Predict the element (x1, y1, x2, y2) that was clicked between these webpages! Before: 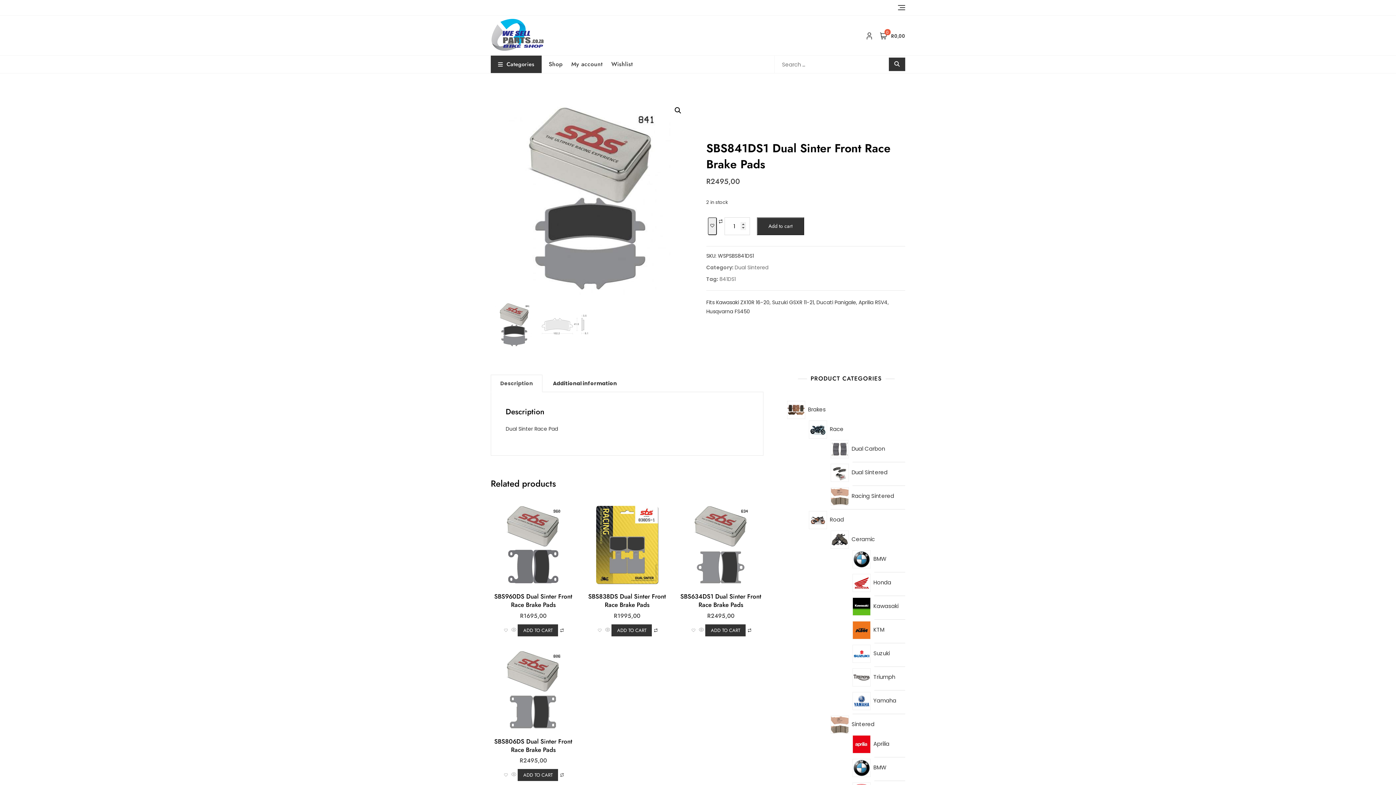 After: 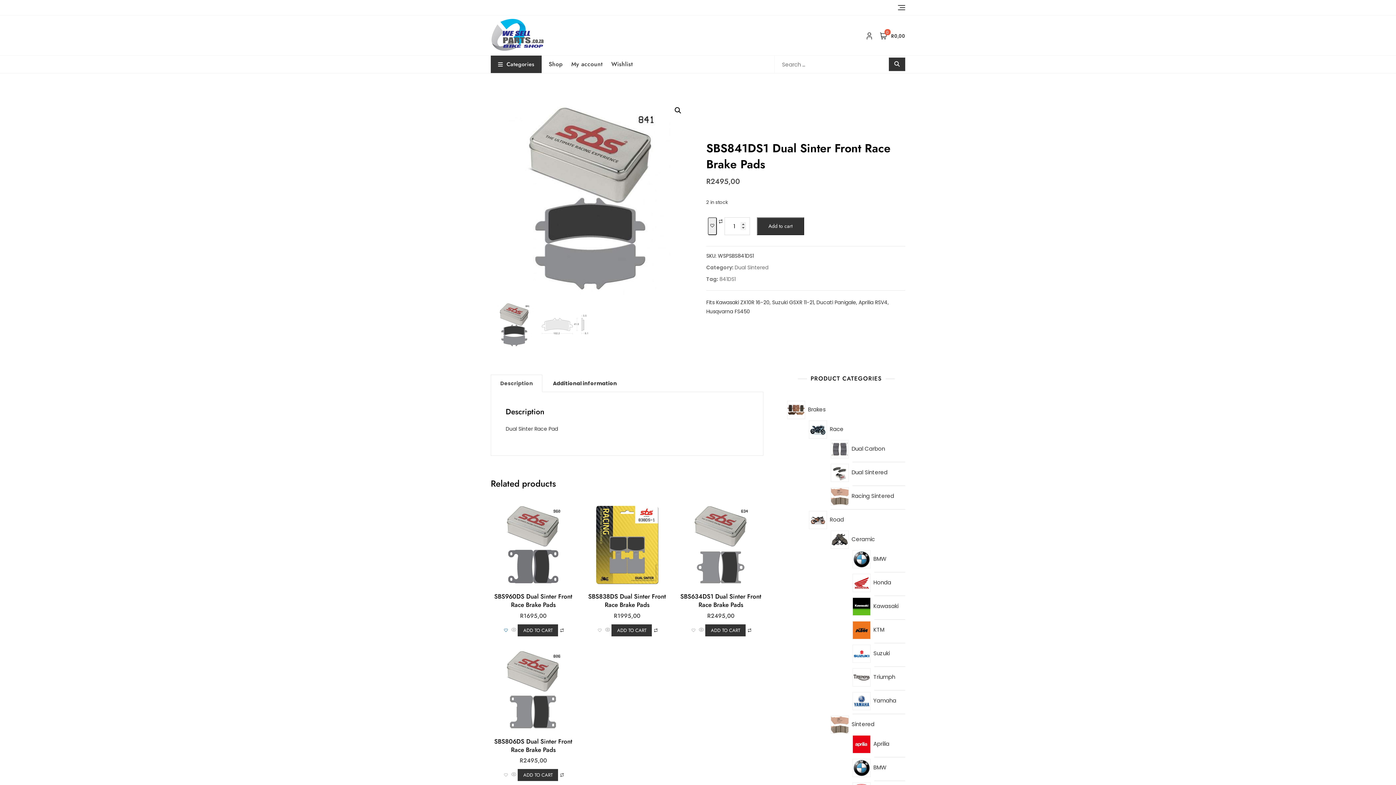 Action: bbox: (502, 626, 509, 635)